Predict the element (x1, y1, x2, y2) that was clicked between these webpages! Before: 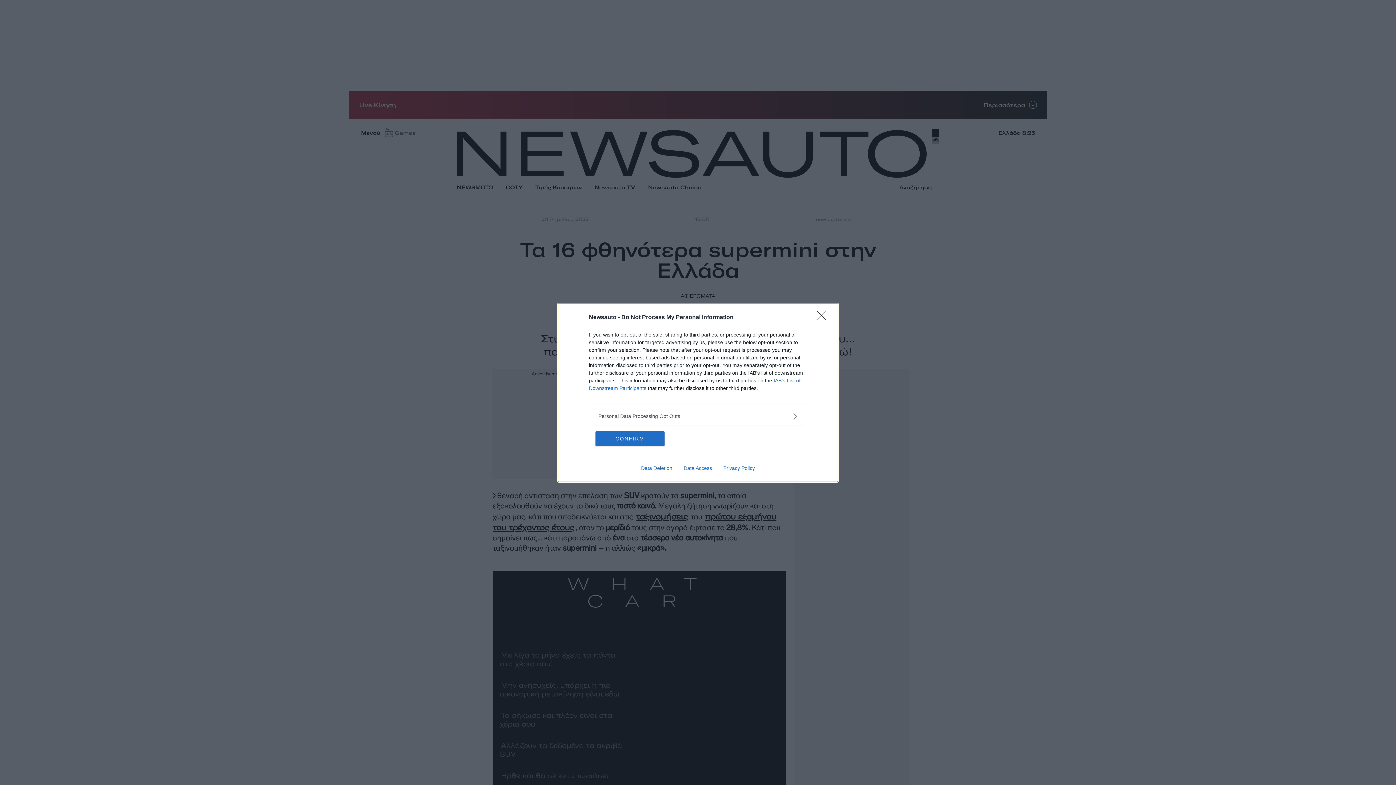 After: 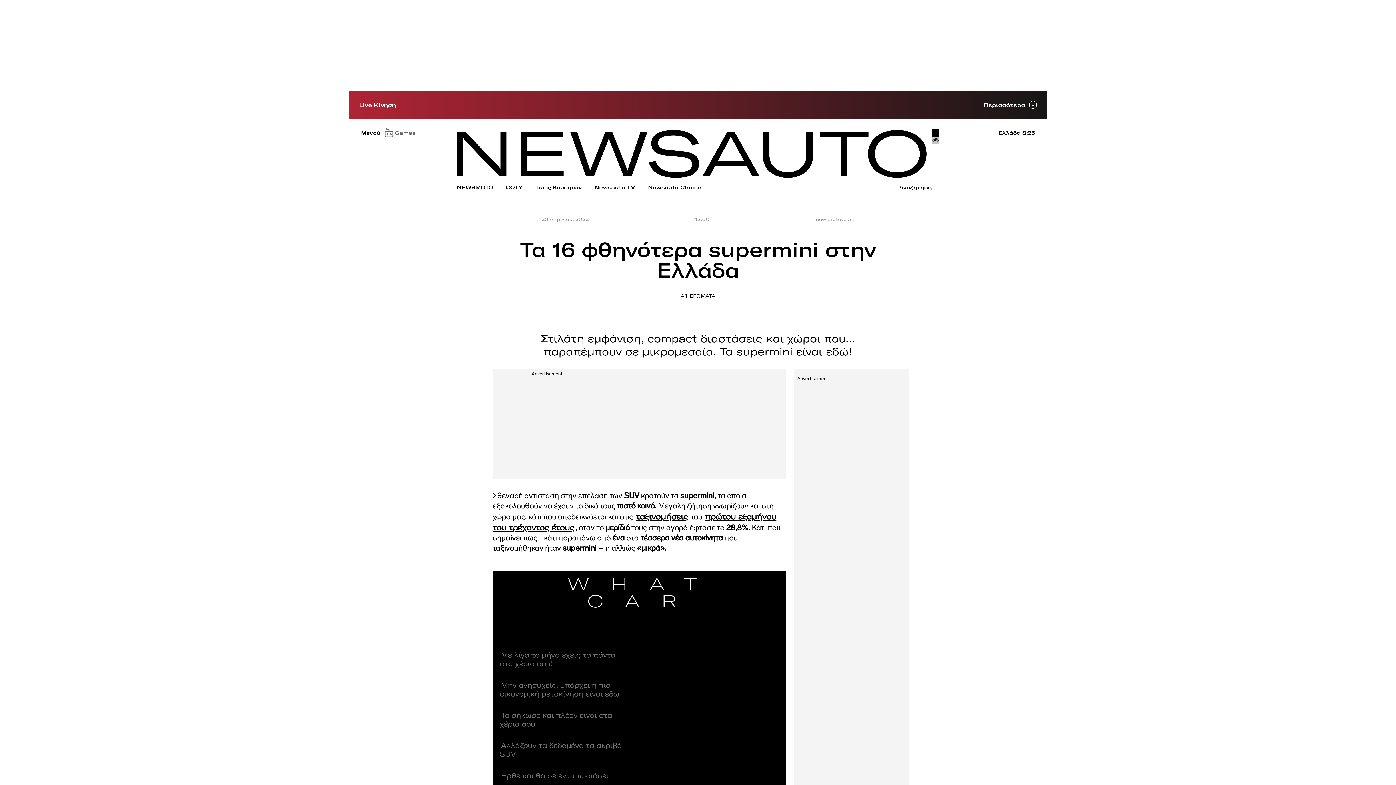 Action: bbox: (595, 431, 664, 446) label: CONFIRM